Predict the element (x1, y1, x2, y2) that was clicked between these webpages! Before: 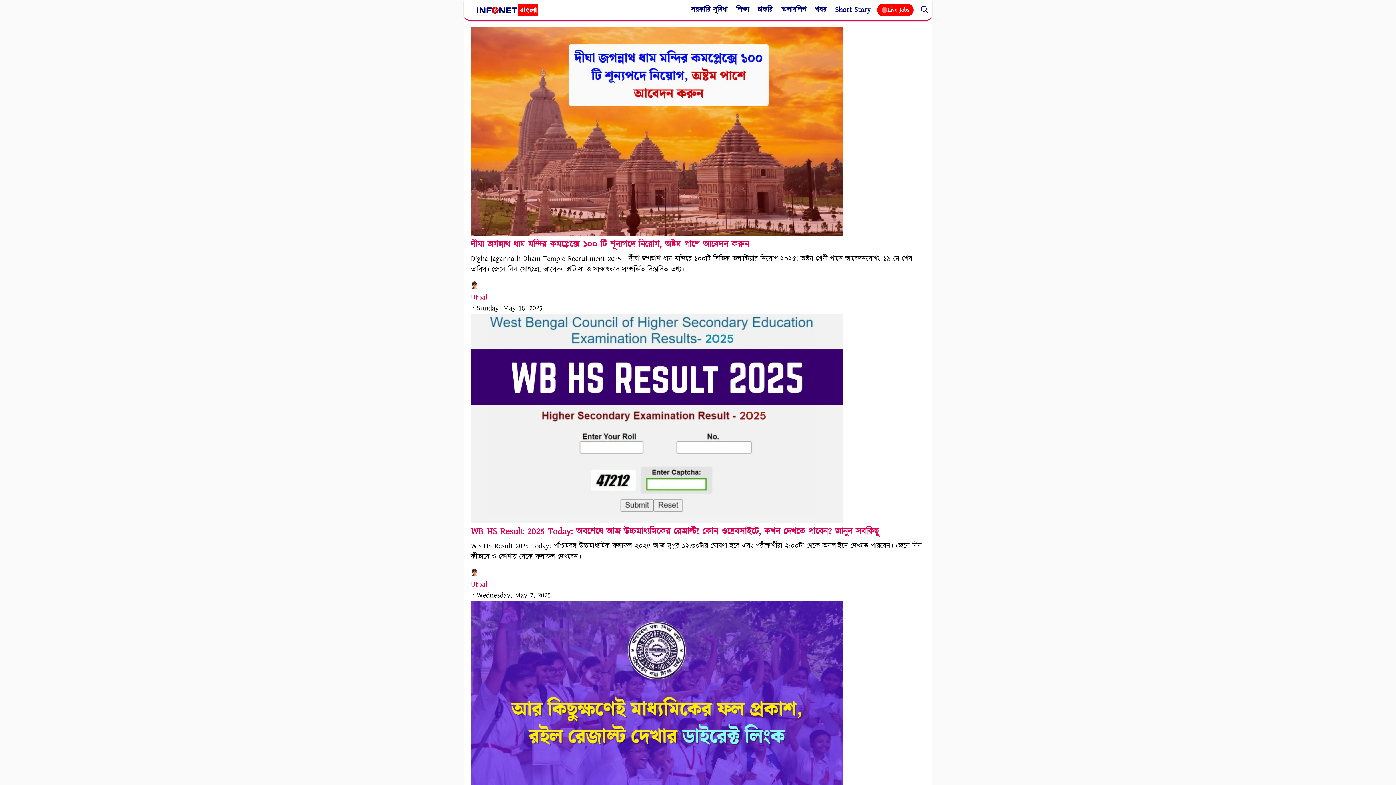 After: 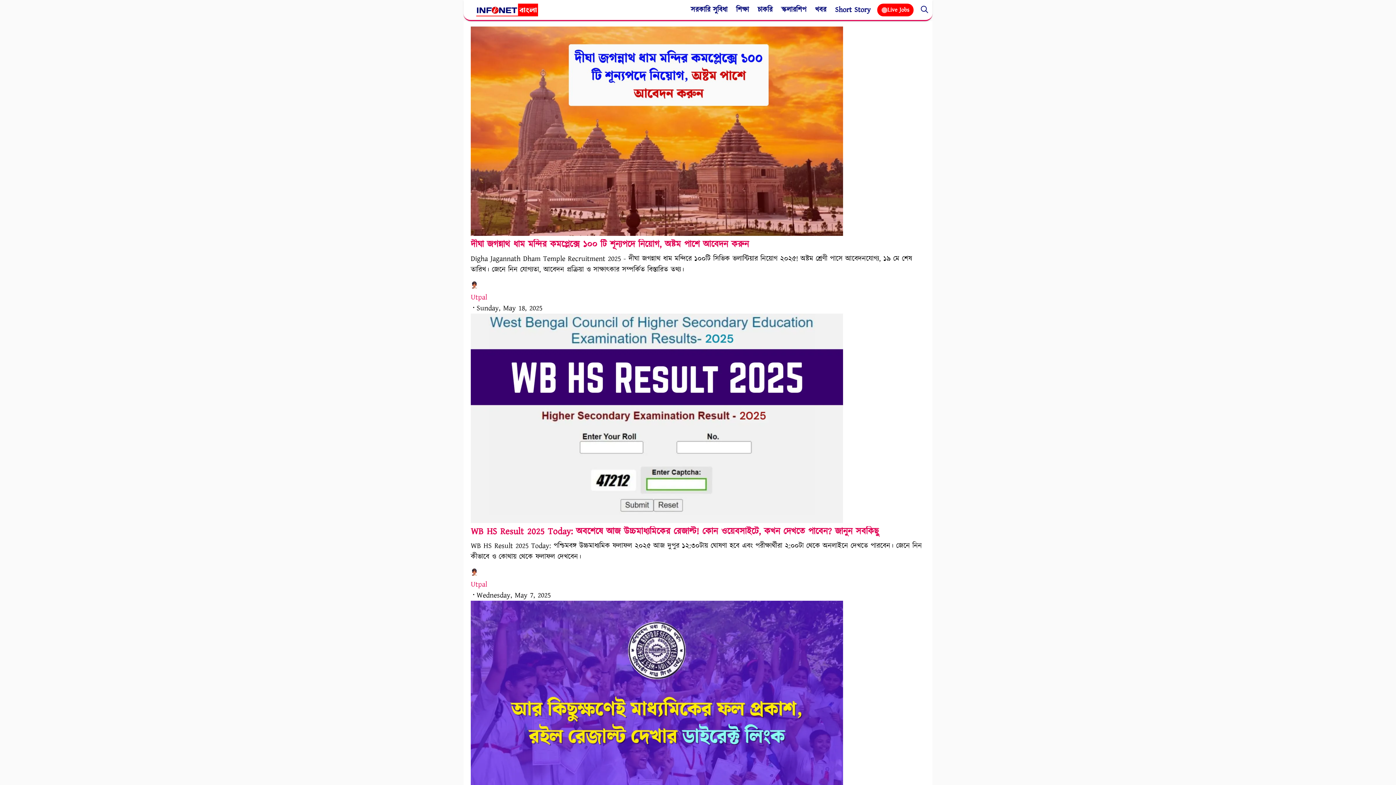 Action: bbox: (467, 0, 538, 20)